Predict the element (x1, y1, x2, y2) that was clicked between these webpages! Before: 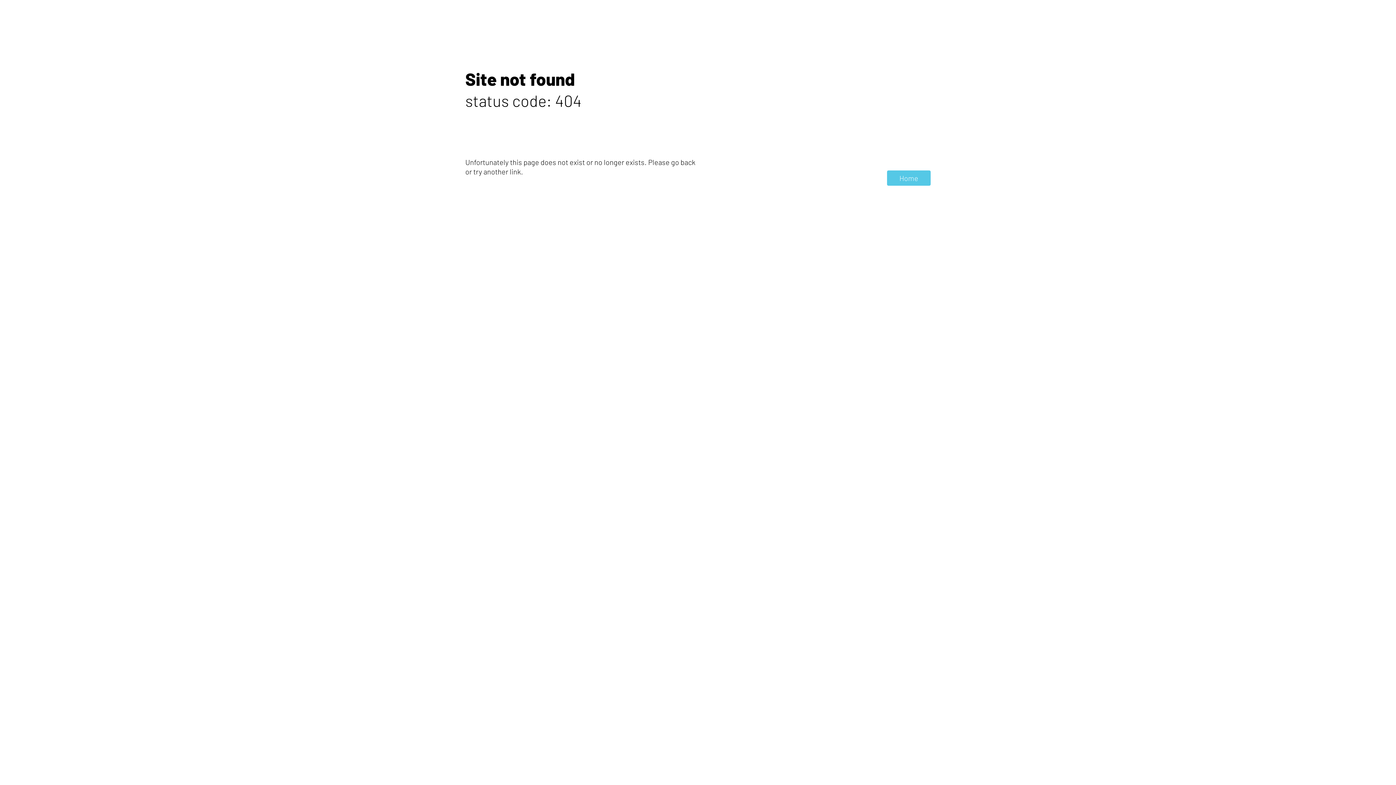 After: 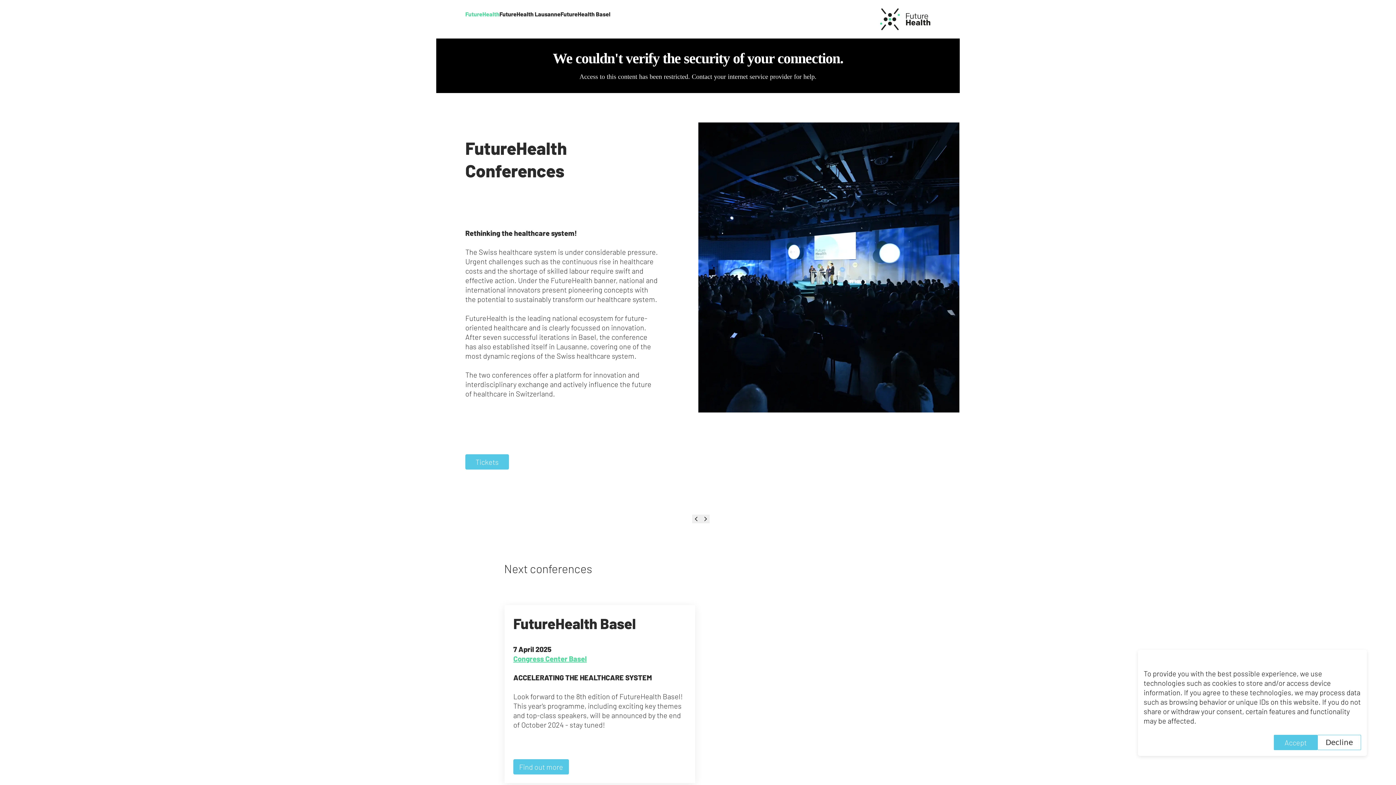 Action: label: Home bbox: (887, 170, 930, 185)